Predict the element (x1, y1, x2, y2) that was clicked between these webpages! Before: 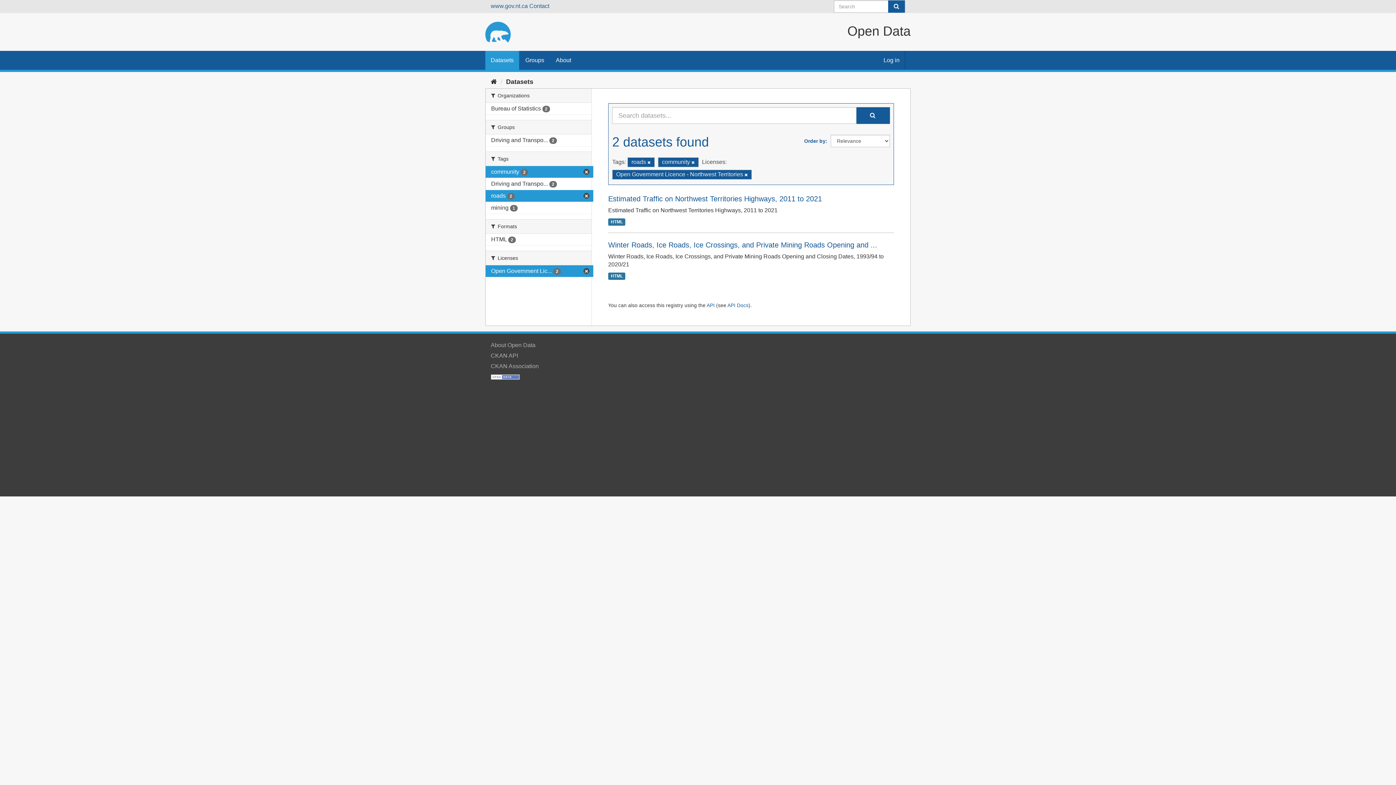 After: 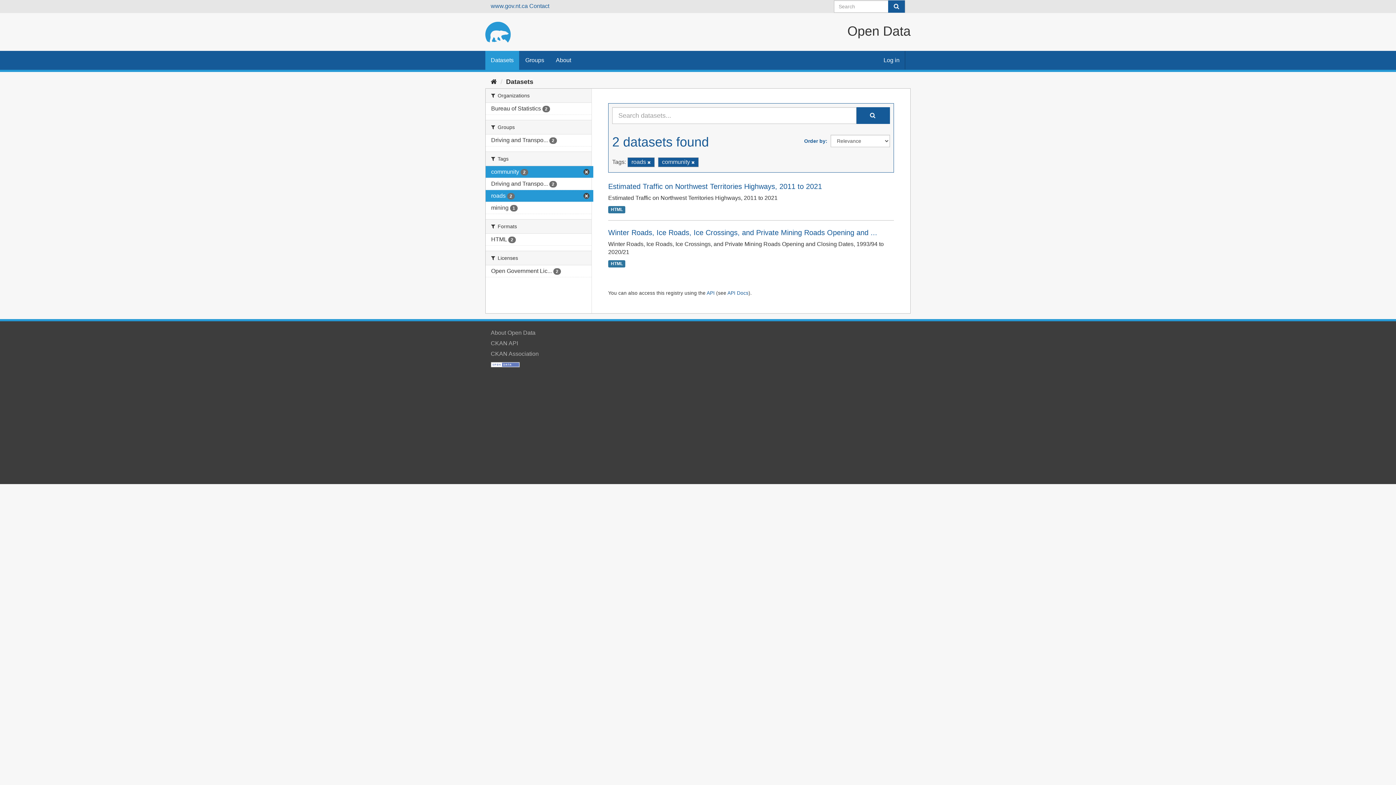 Action: bbox: (485, 265, 593, 277) label: Open Government Lic... 2